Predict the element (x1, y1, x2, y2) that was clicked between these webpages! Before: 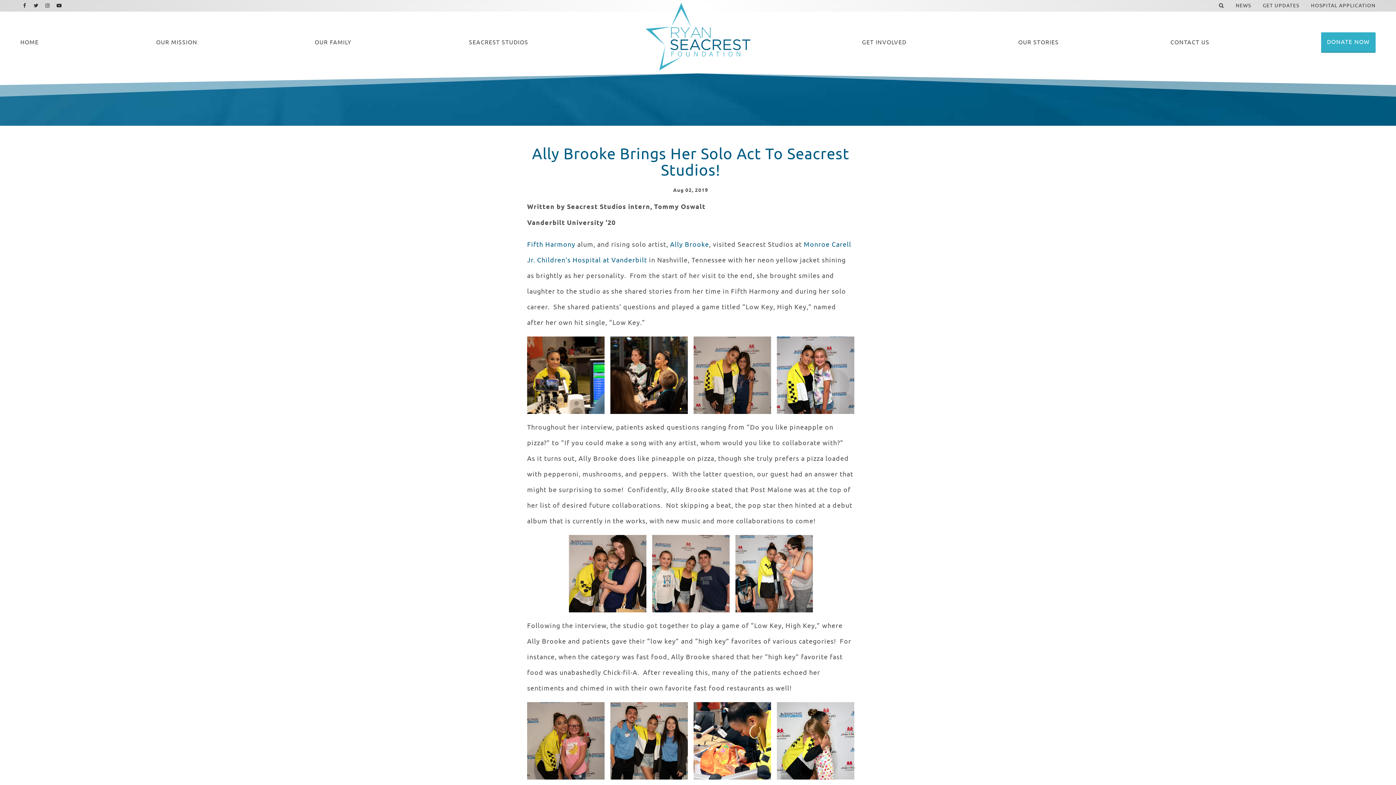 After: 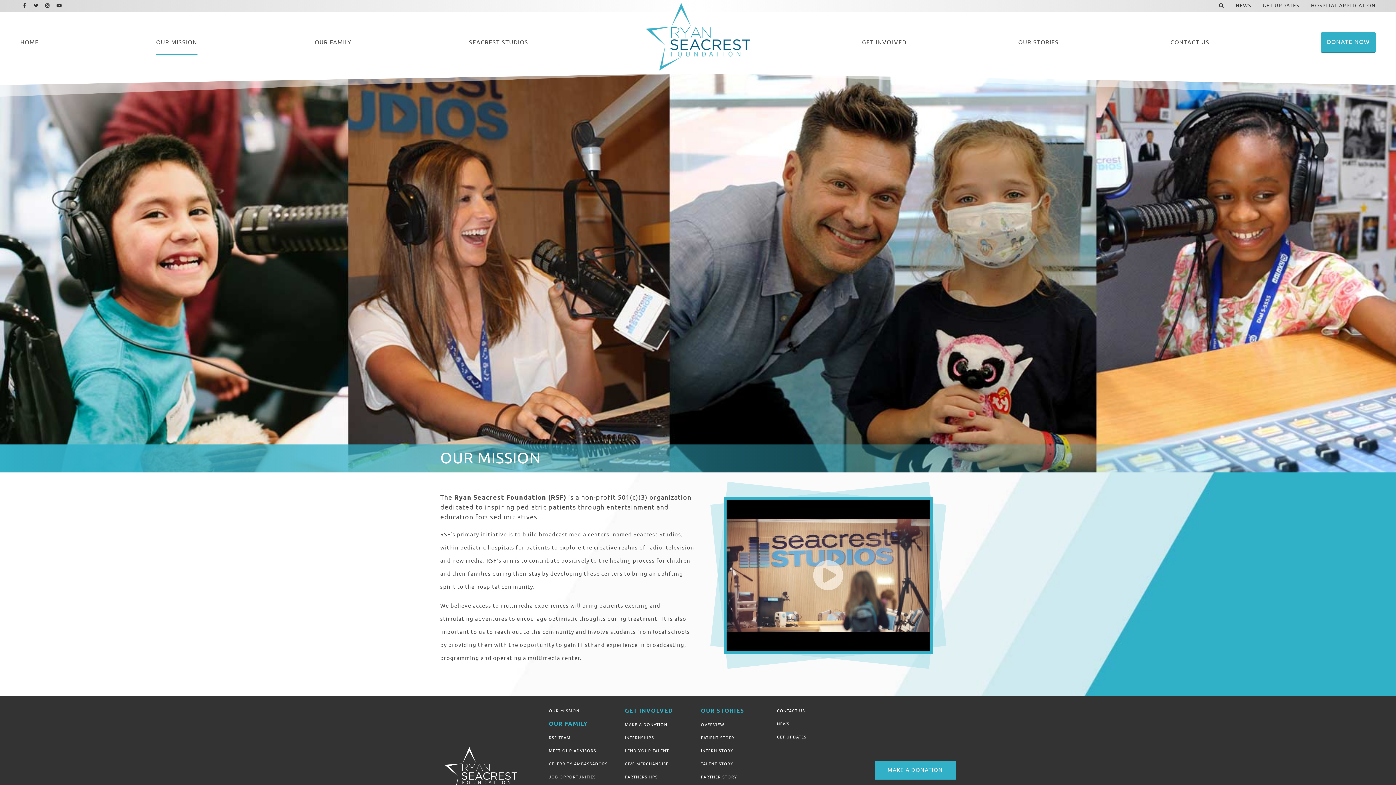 Action: bbox: (156, 29, 197, 55) label: OUR MISSION